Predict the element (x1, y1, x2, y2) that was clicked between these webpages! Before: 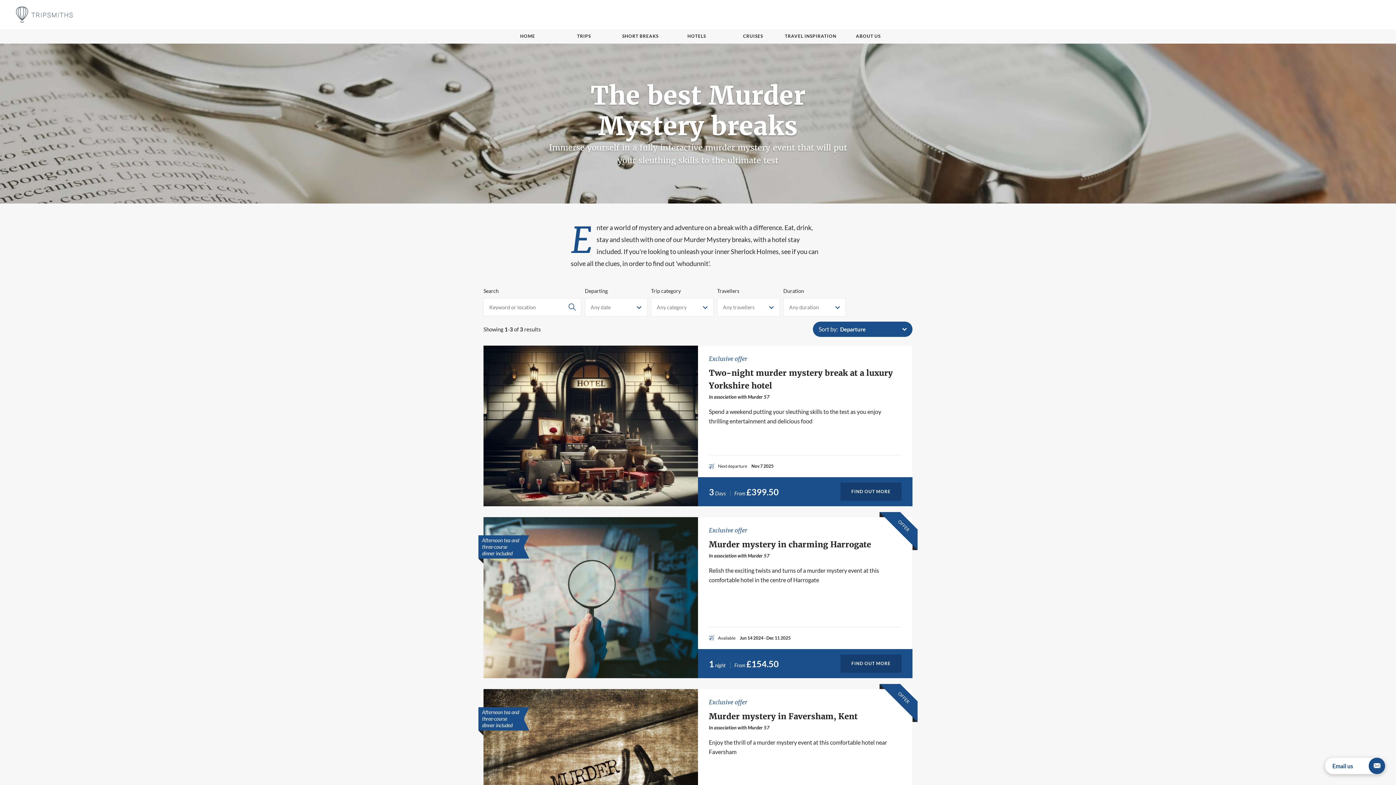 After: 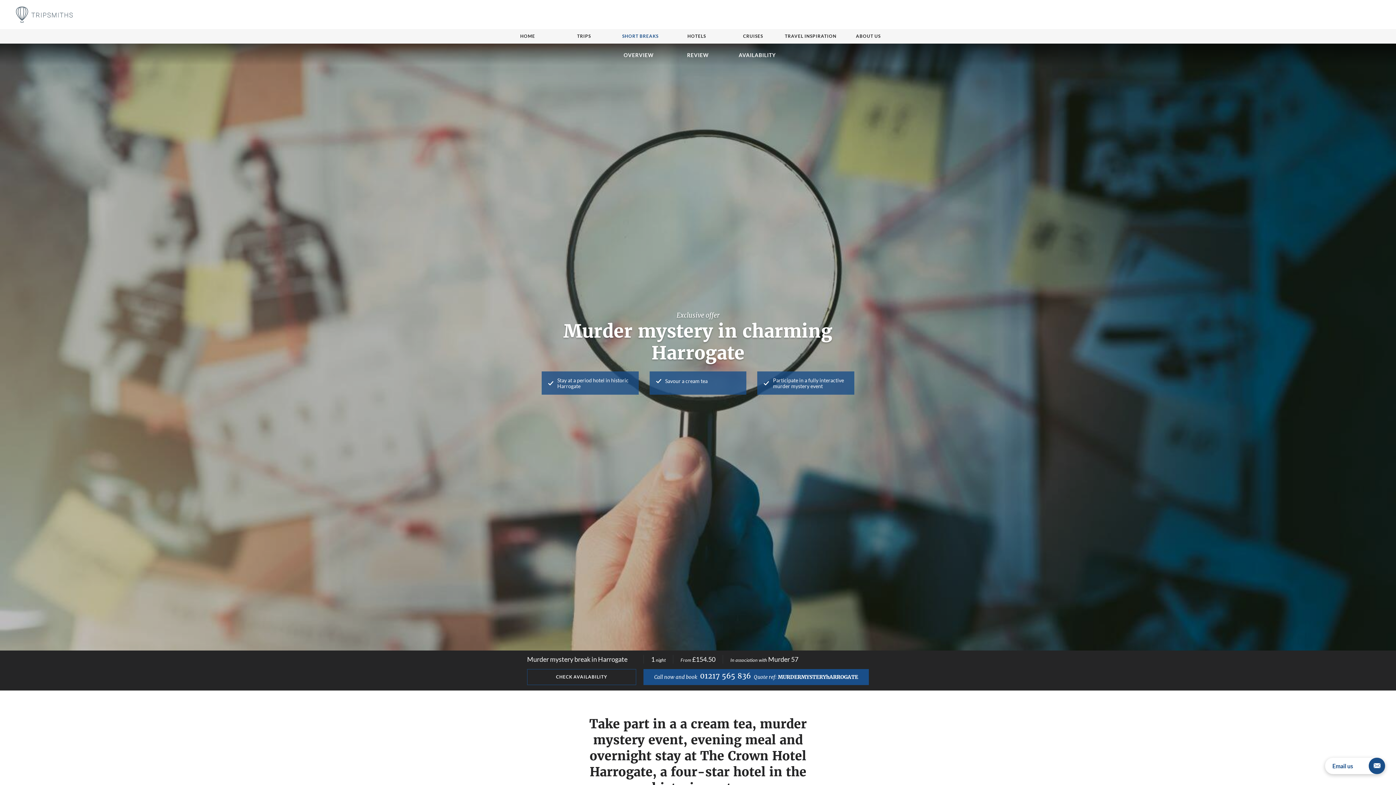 Action: bbox: (483, 517, 698, 678)